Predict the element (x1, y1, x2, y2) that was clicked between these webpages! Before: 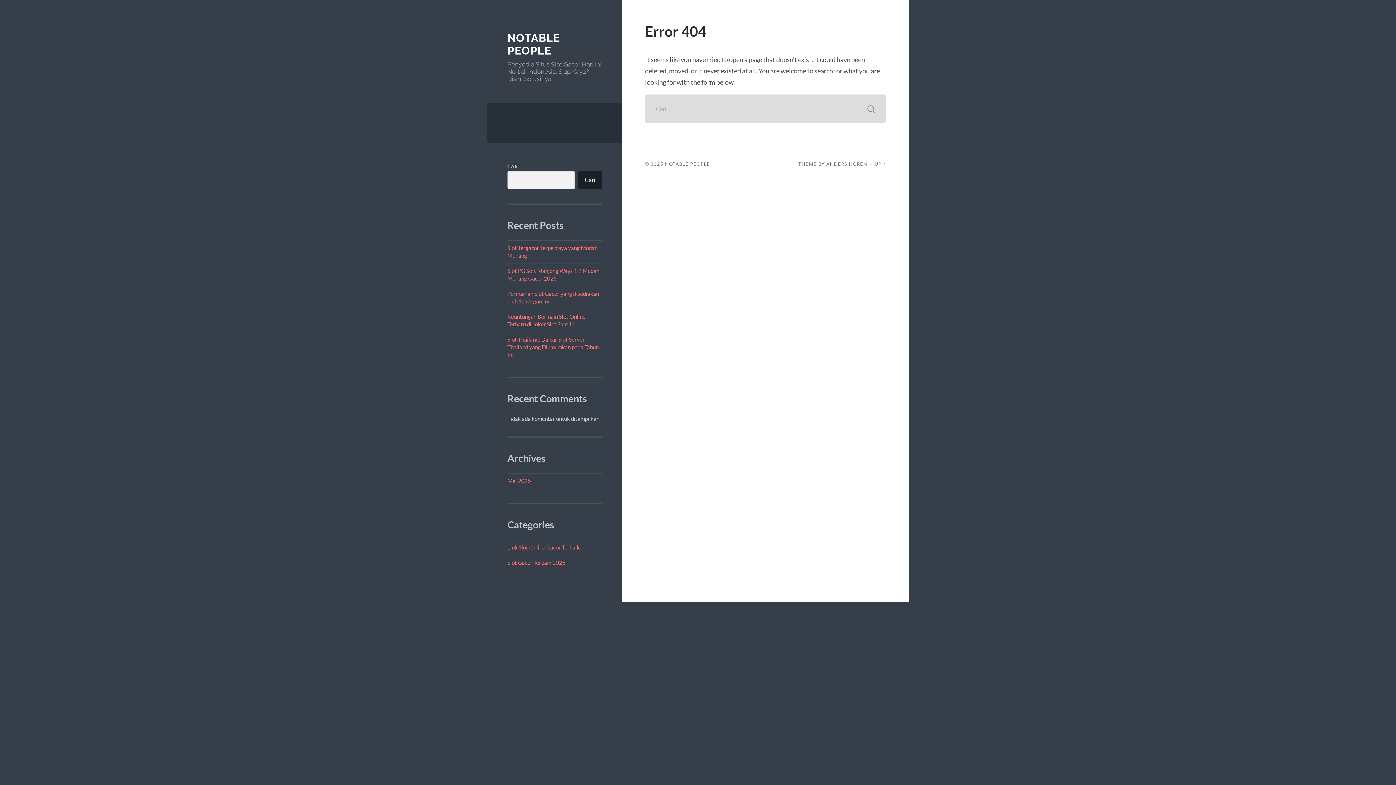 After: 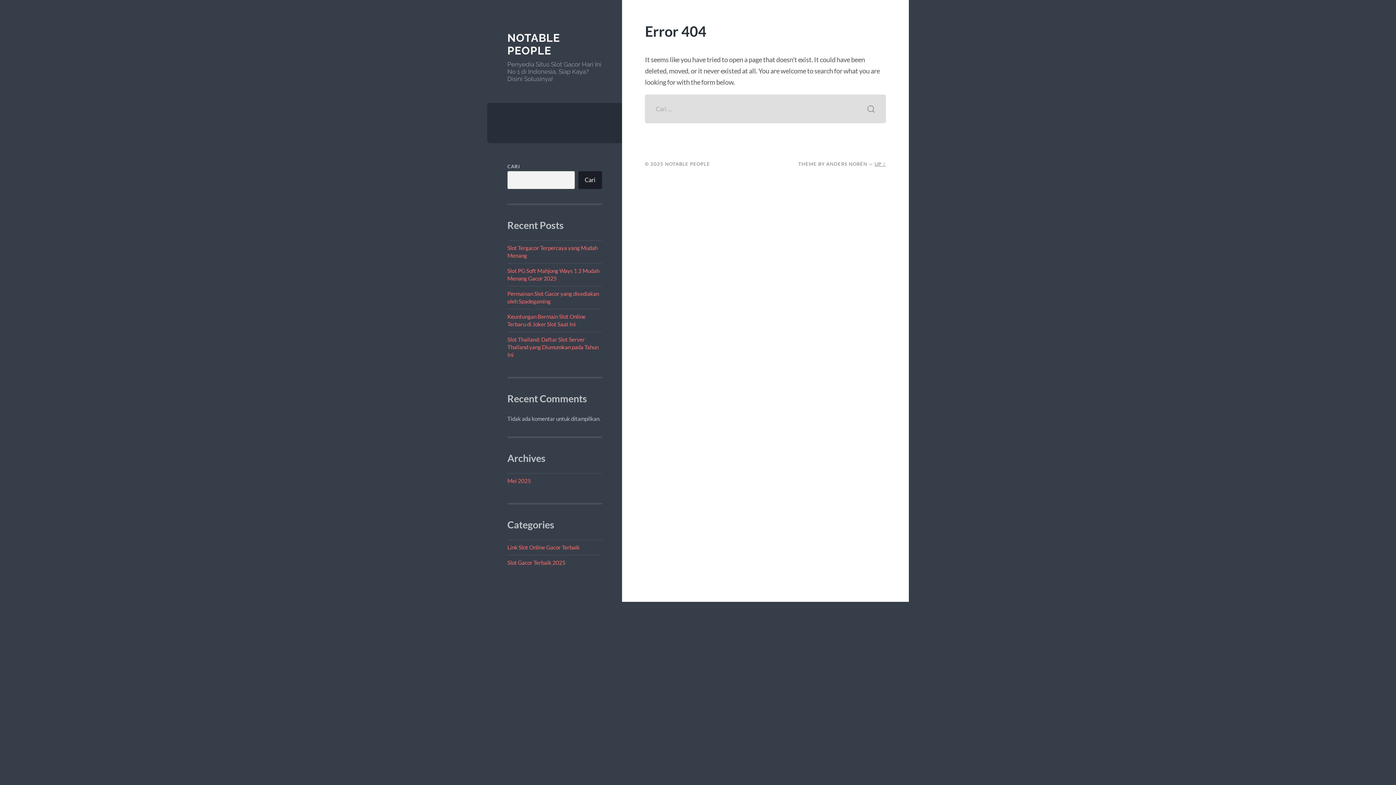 Action: label: UP ↑ bbox: (874, 161, 886, 167)